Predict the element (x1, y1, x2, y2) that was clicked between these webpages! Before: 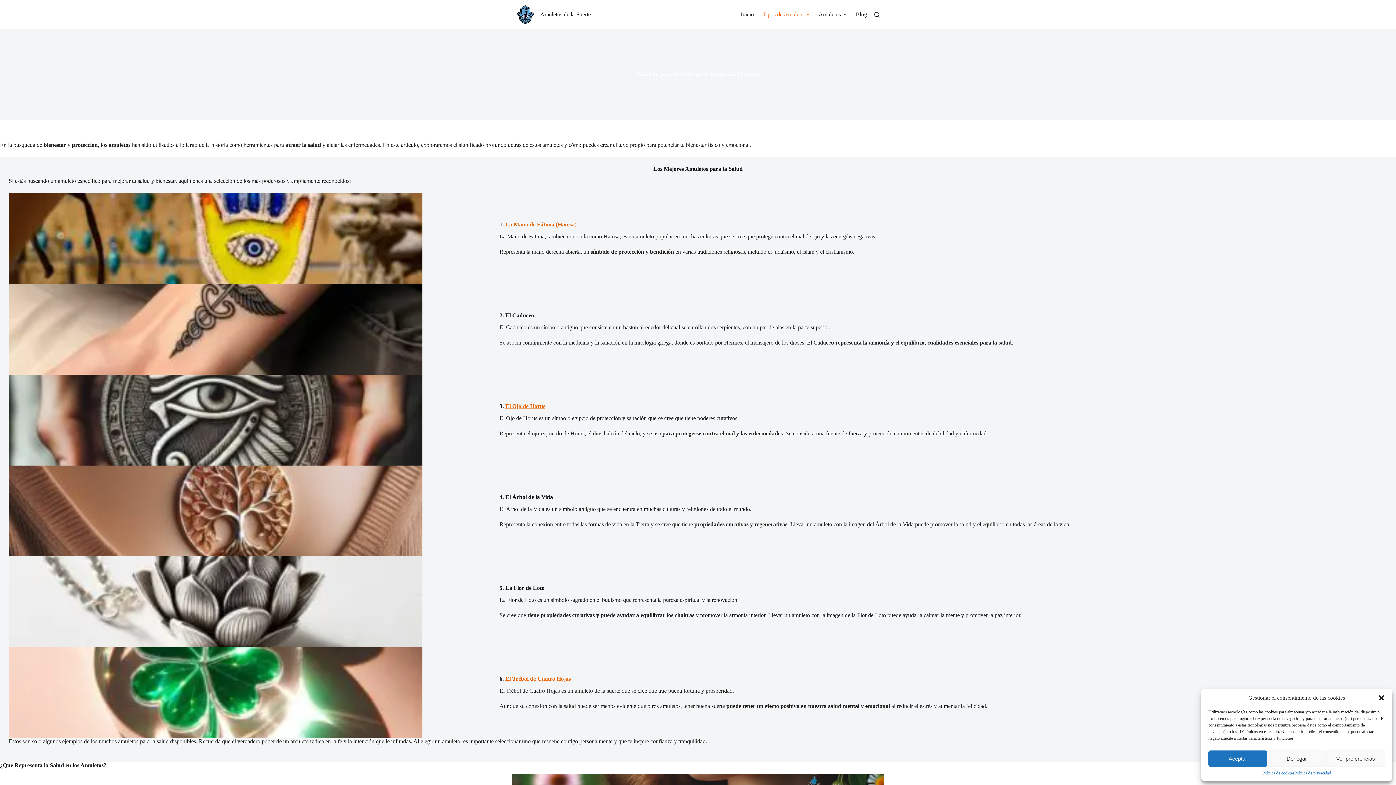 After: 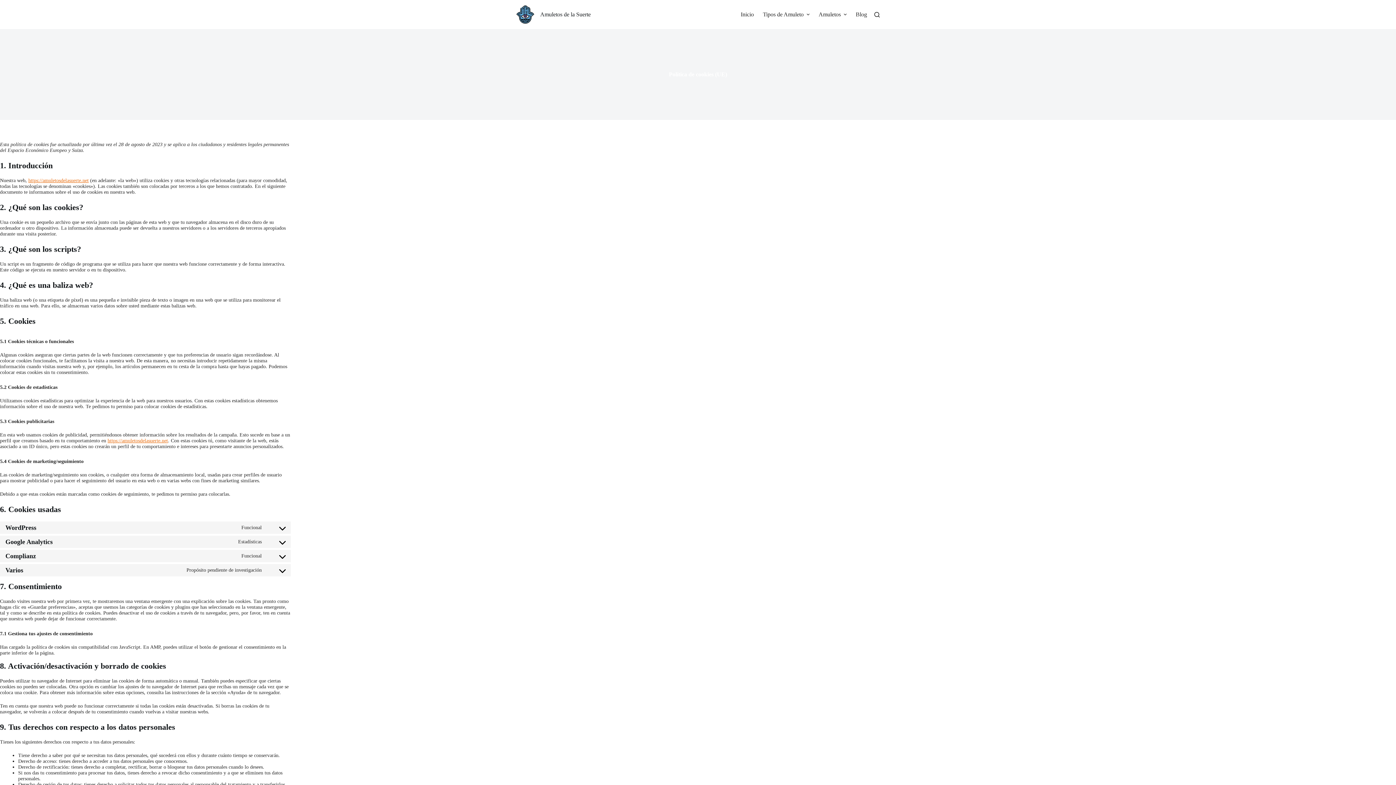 Action: bbox: (1262, 770, 1294, 776) label: Política de cookies